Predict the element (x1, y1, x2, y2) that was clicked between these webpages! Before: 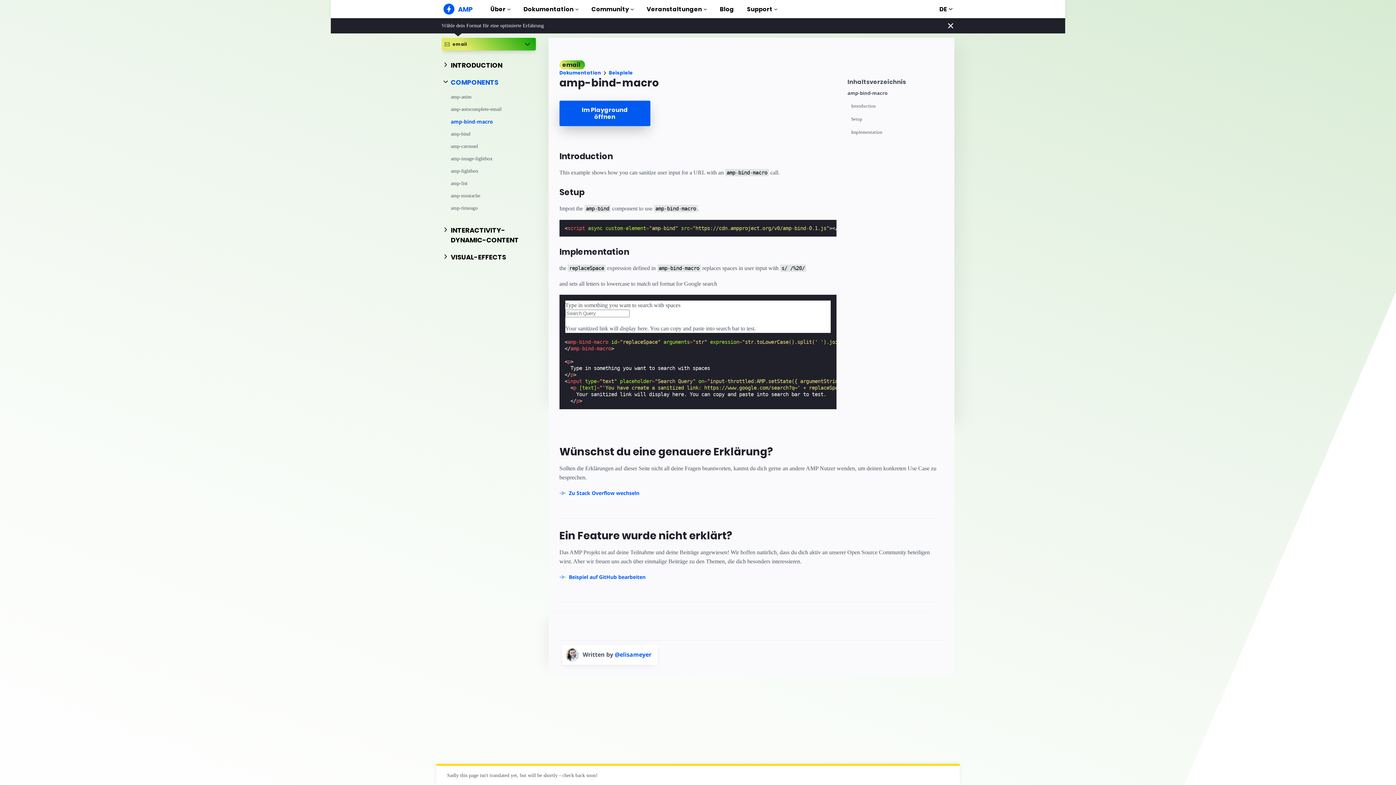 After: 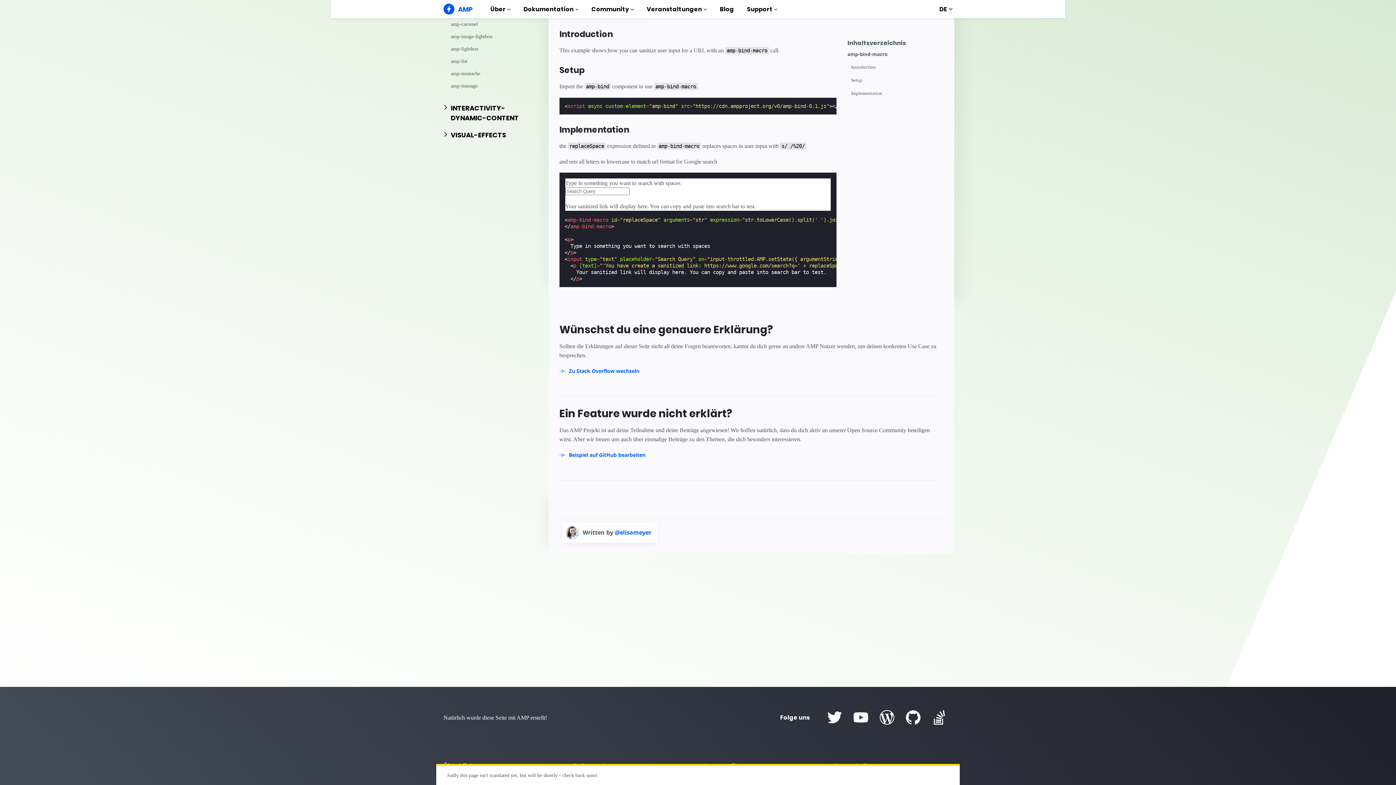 Action: bbox: (851, 103, 947, 116) label: Introduction